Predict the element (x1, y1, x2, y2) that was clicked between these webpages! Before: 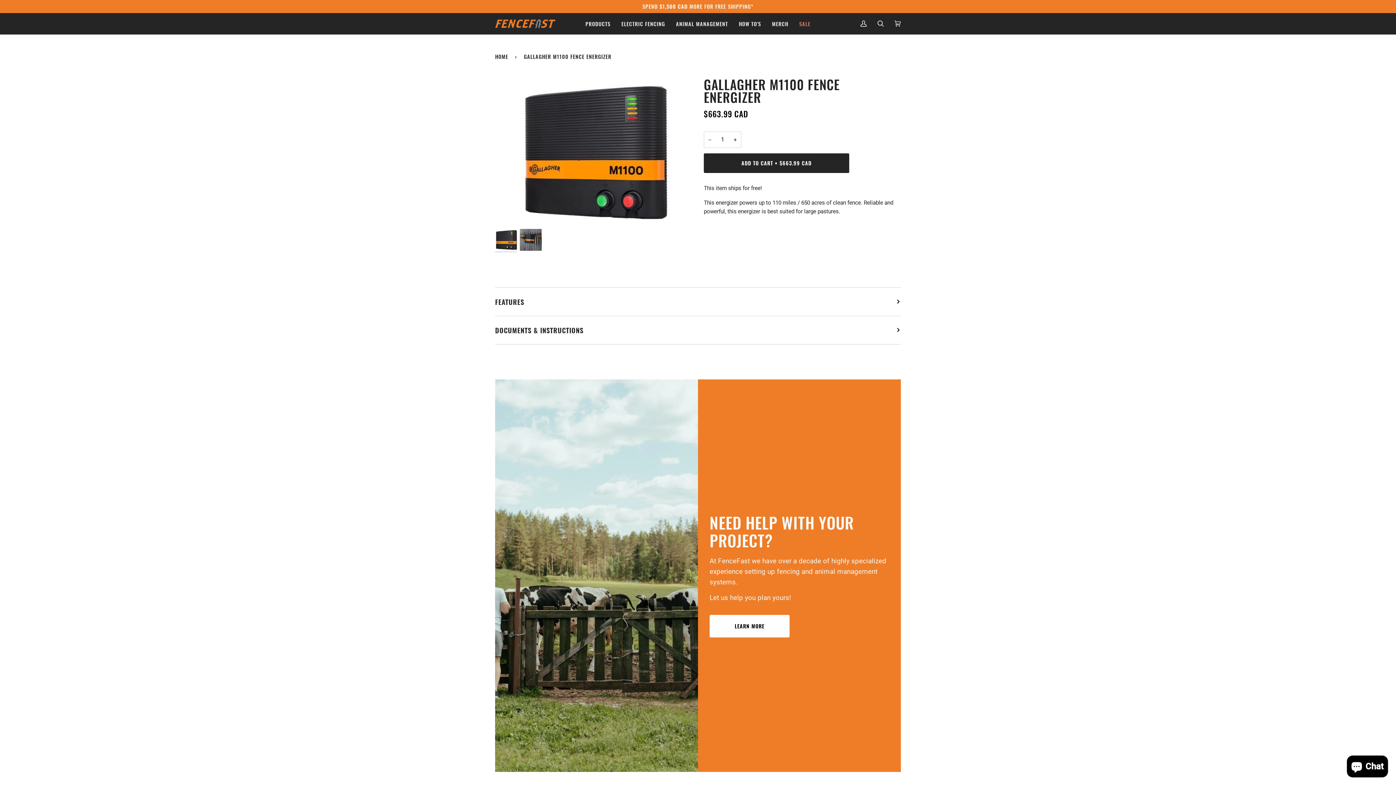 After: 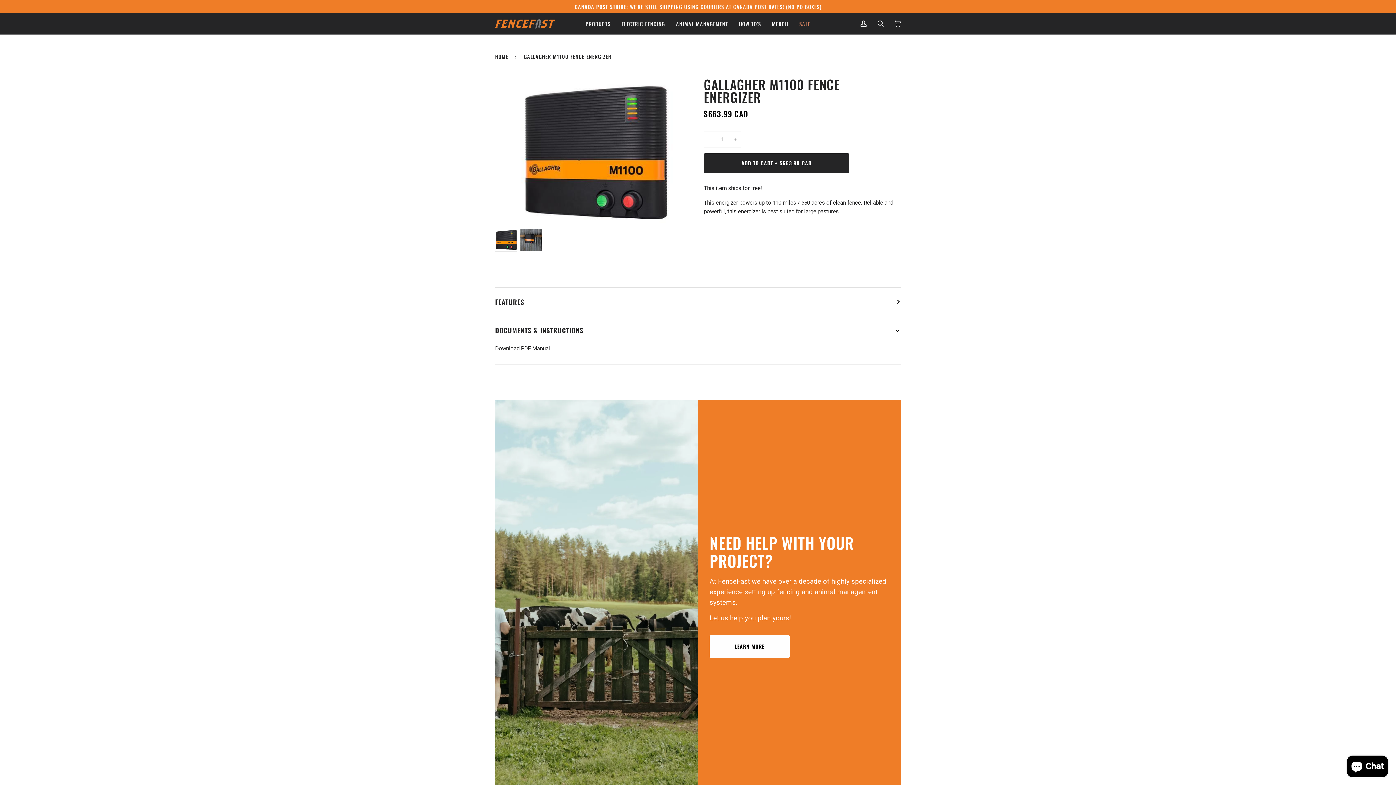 Action: label: DOCUMENTS & INSTRUCTIONS bbox: (495, 316, 901, 344)